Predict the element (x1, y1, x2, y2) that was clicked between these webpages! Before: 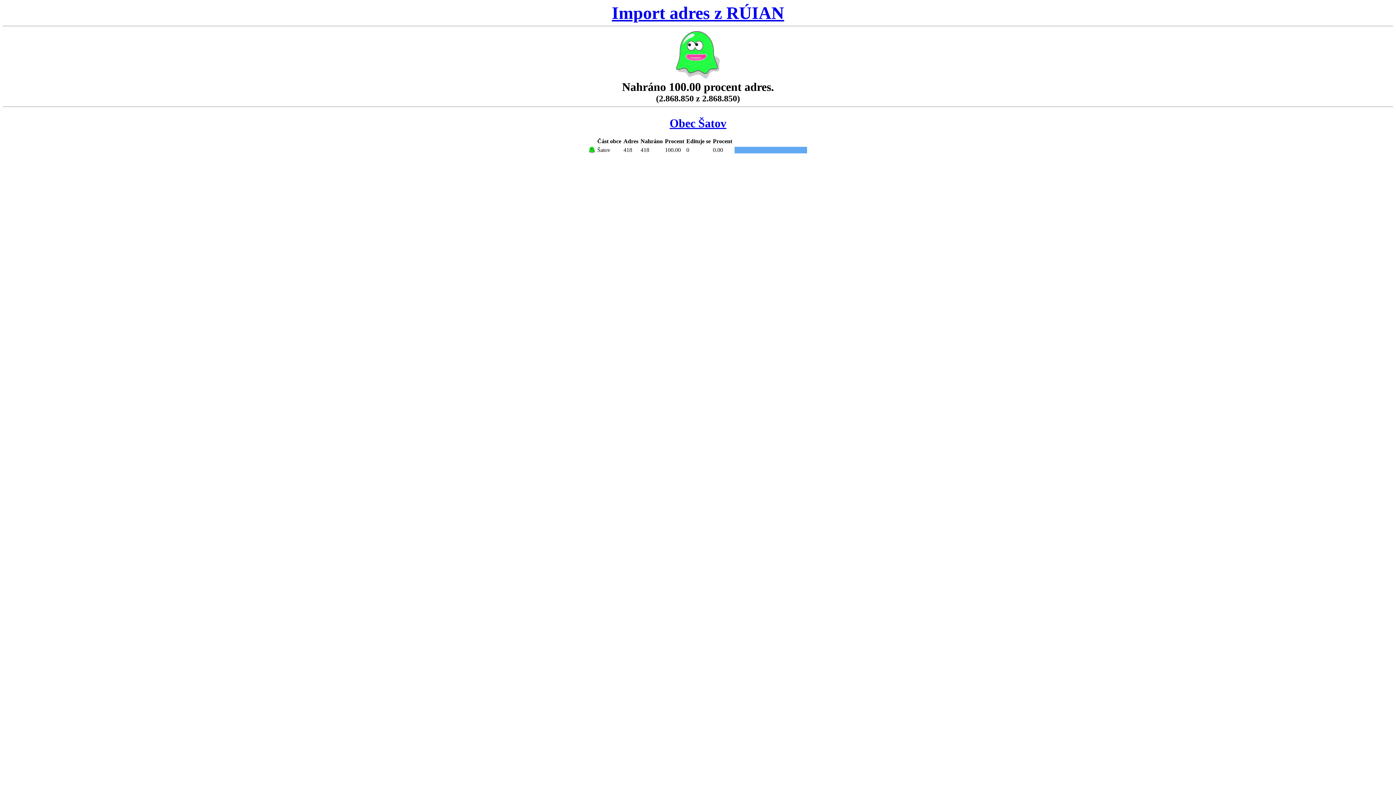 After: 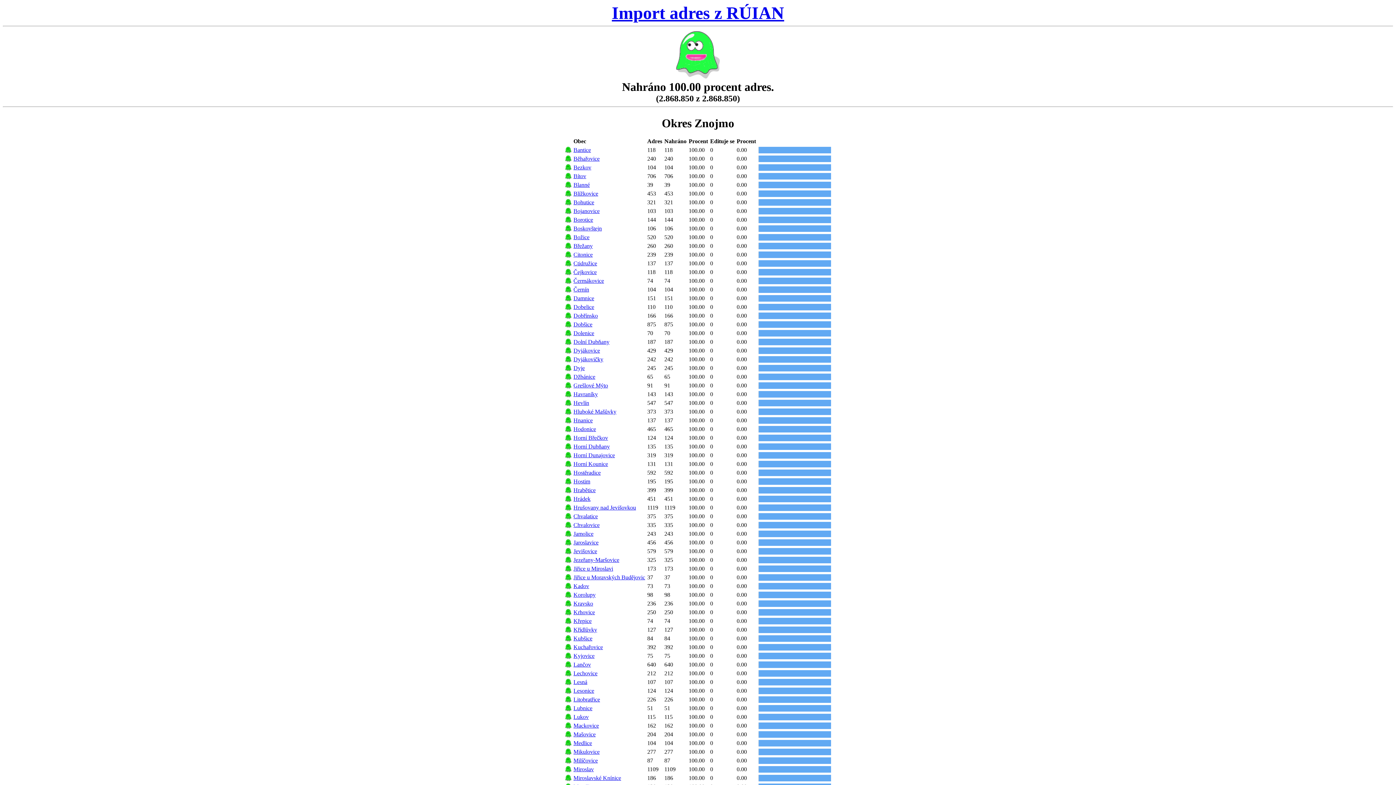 Action: label: Obec Šatov bbox: (669, 116, 726, 129)